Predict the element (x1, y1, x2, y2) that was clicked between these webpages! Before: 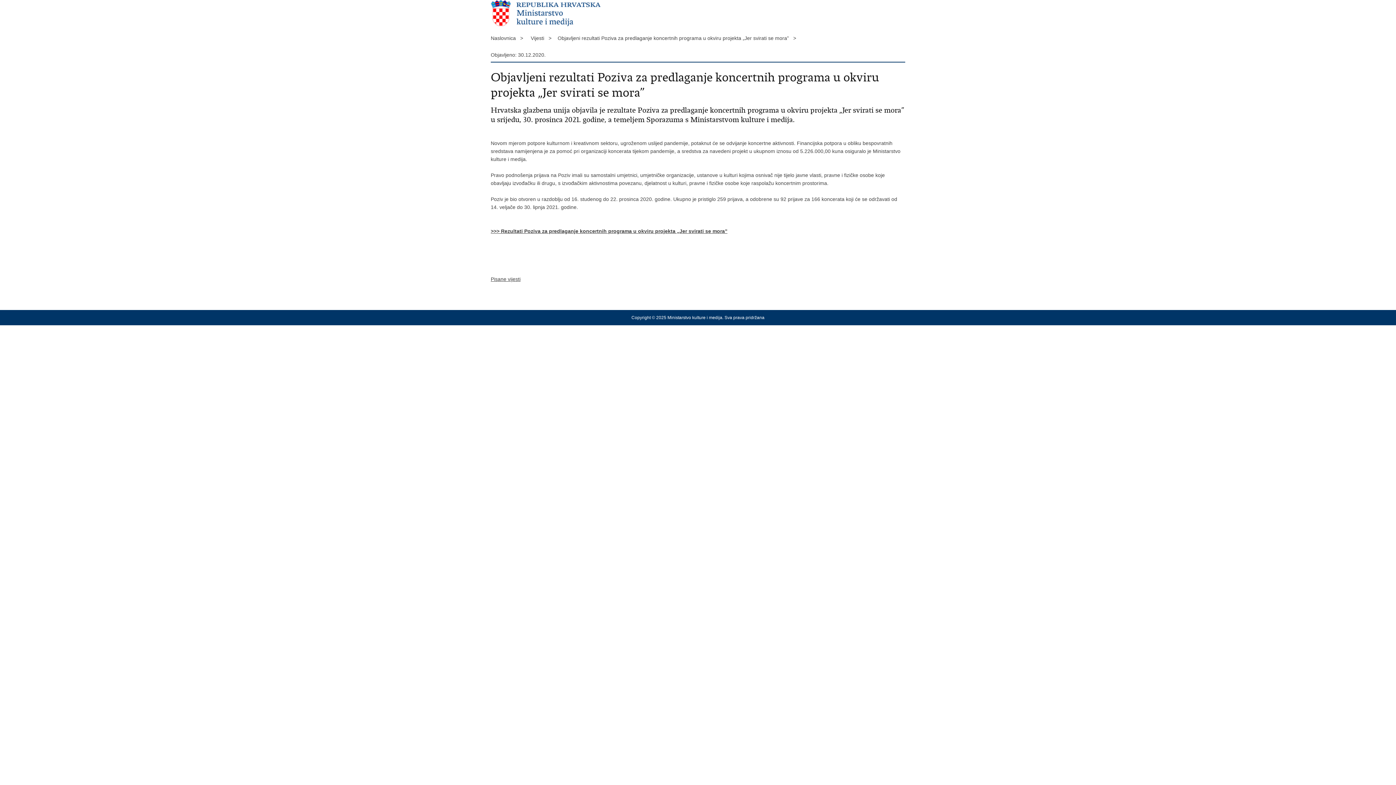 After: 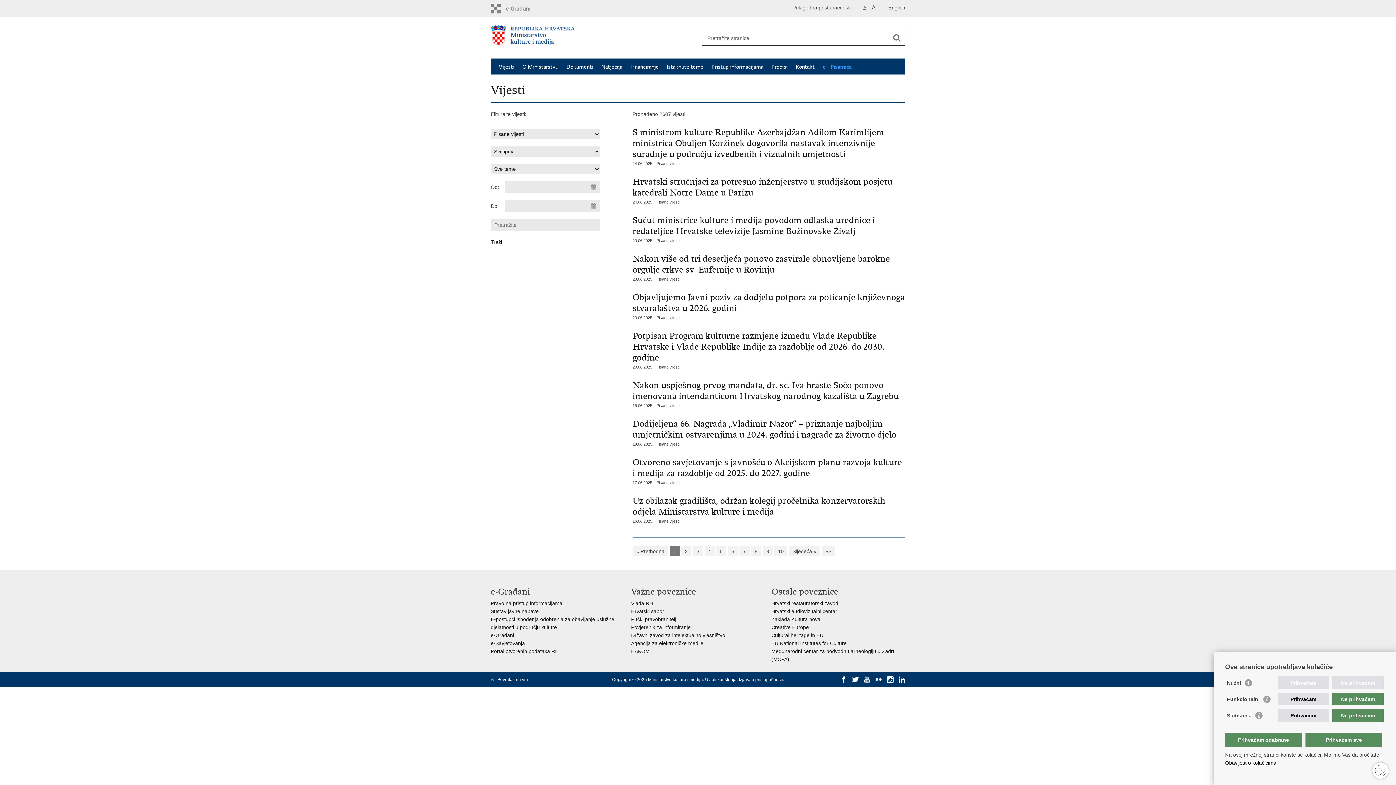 Action: bbox: (490, 276, 520, 282) label: Pisane vijesti